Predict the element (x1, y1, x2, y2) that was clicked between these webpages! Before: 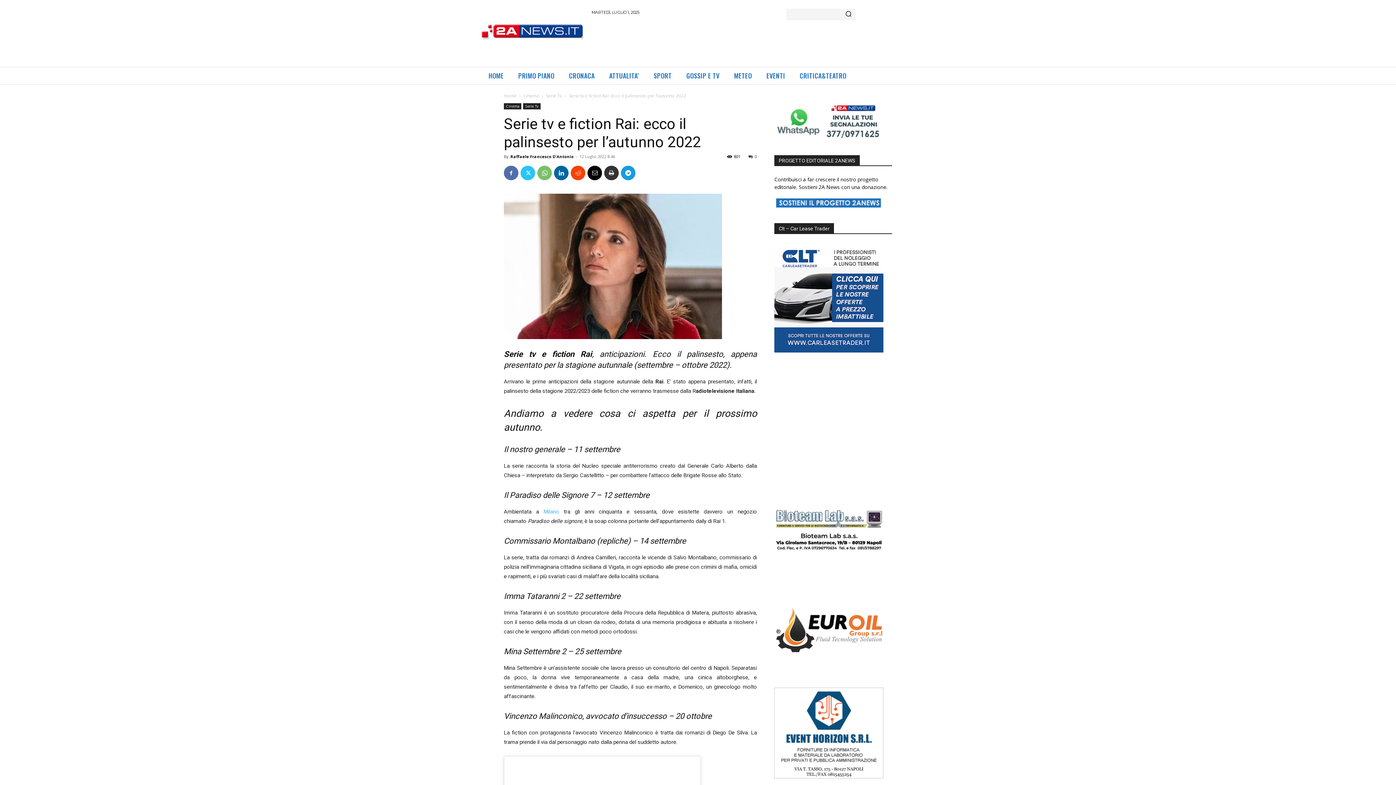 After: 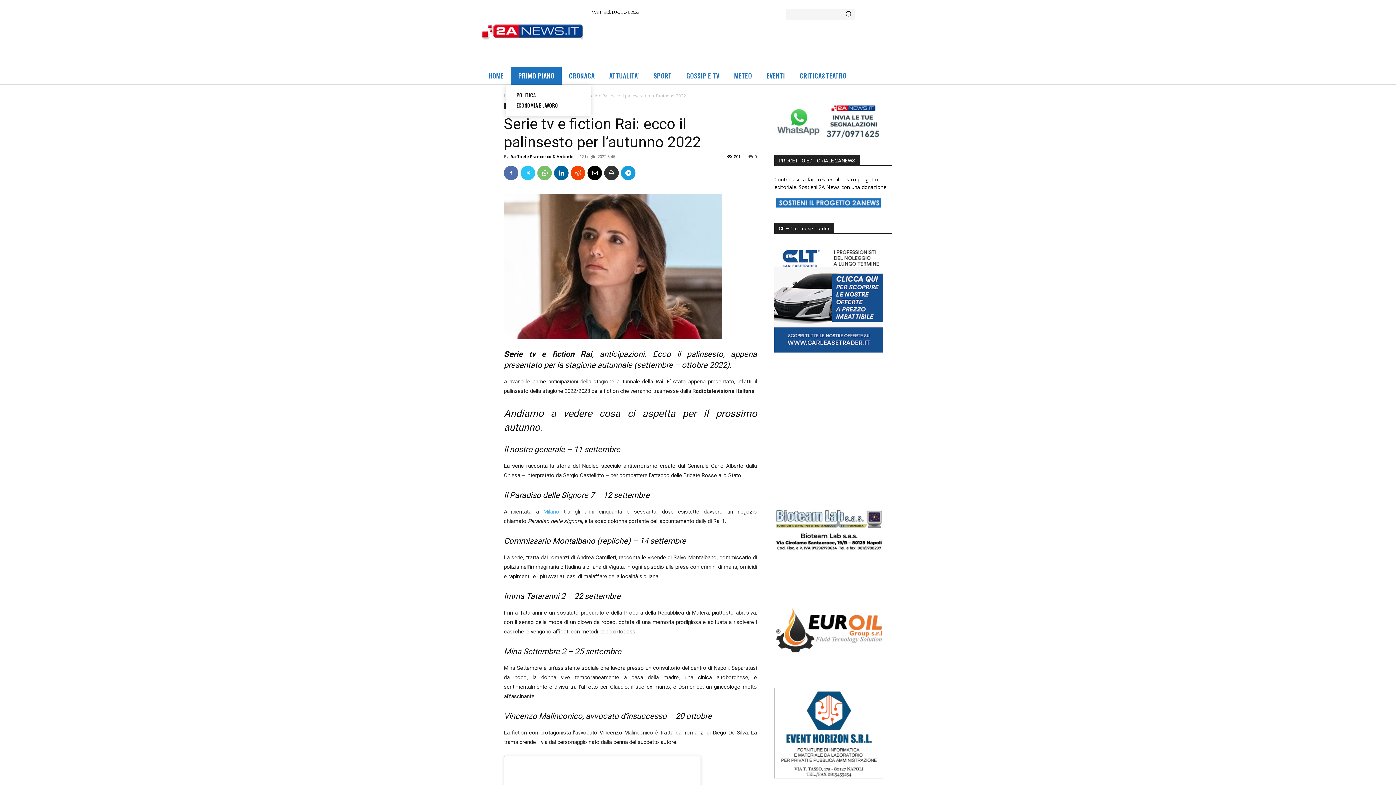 Action: label: PRIMO PIANO bbox: (511, 66, 561, 84)